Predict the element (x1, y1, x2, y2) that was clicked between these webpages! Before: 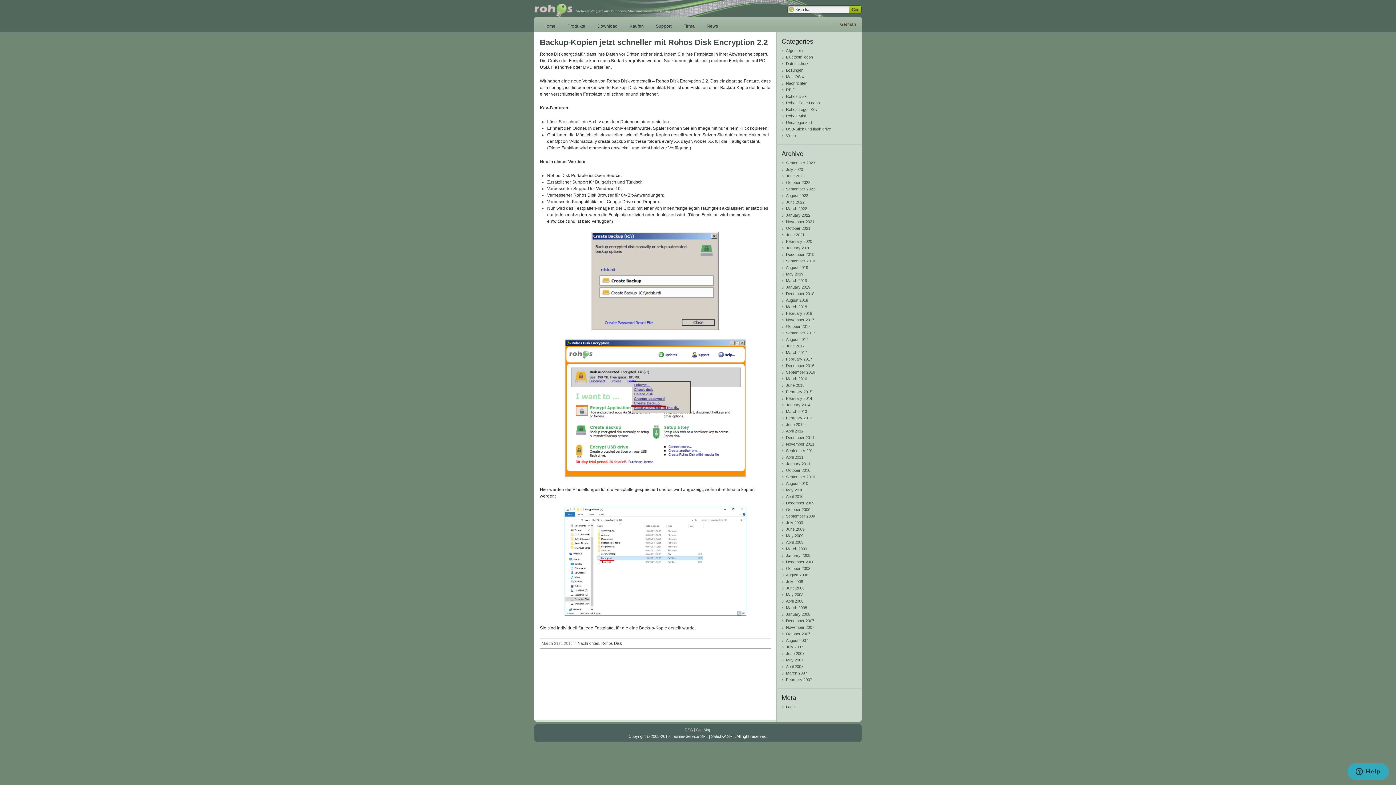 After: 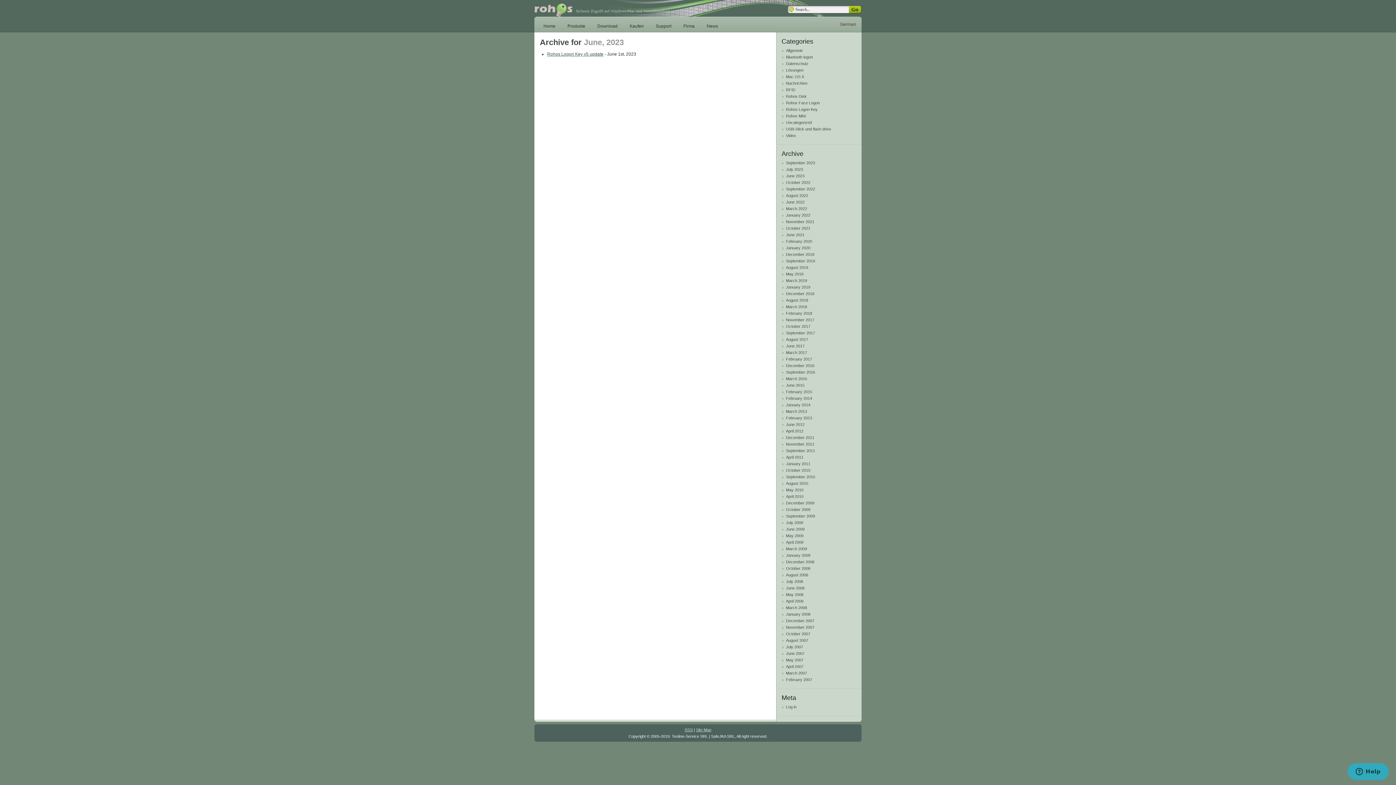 Action: bbox: (786, 173, 804, 178) label: June 2023